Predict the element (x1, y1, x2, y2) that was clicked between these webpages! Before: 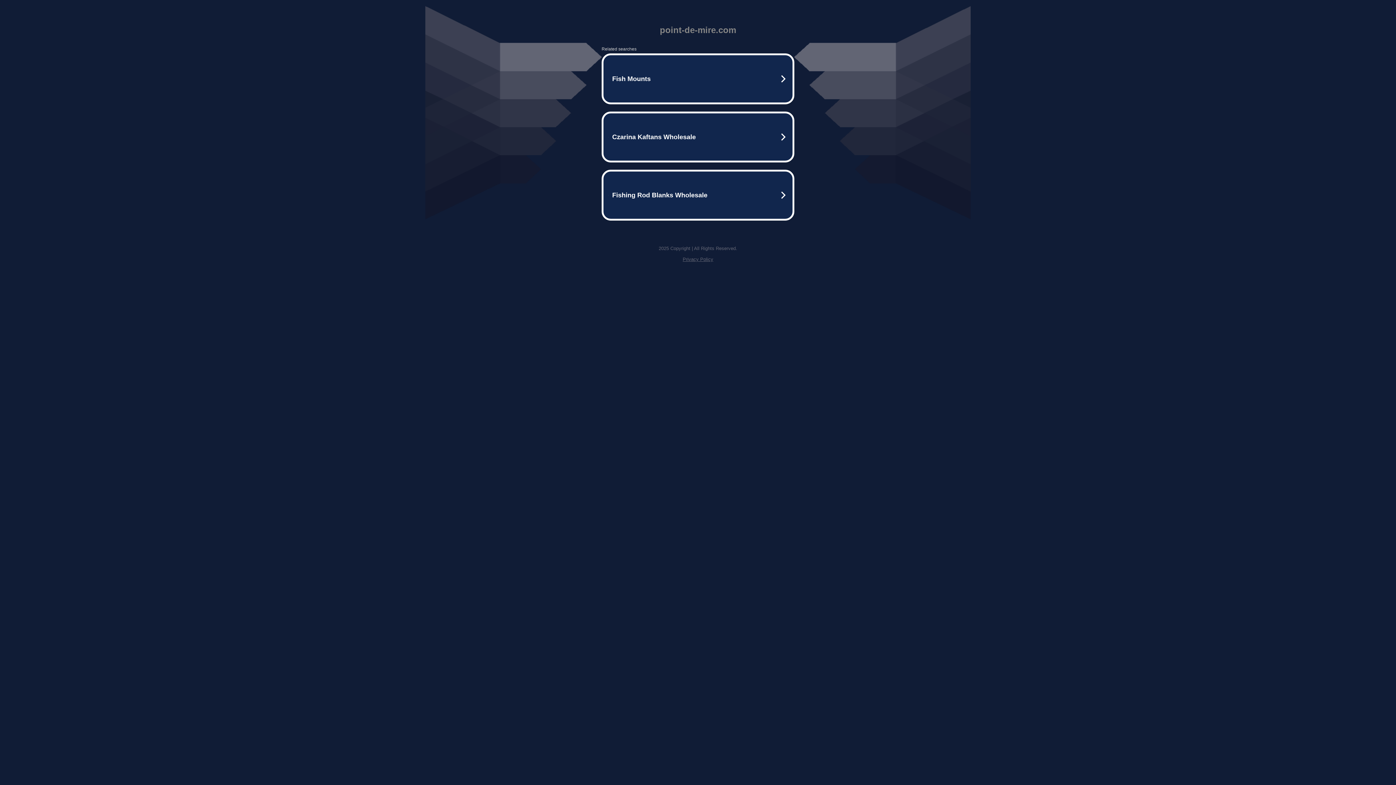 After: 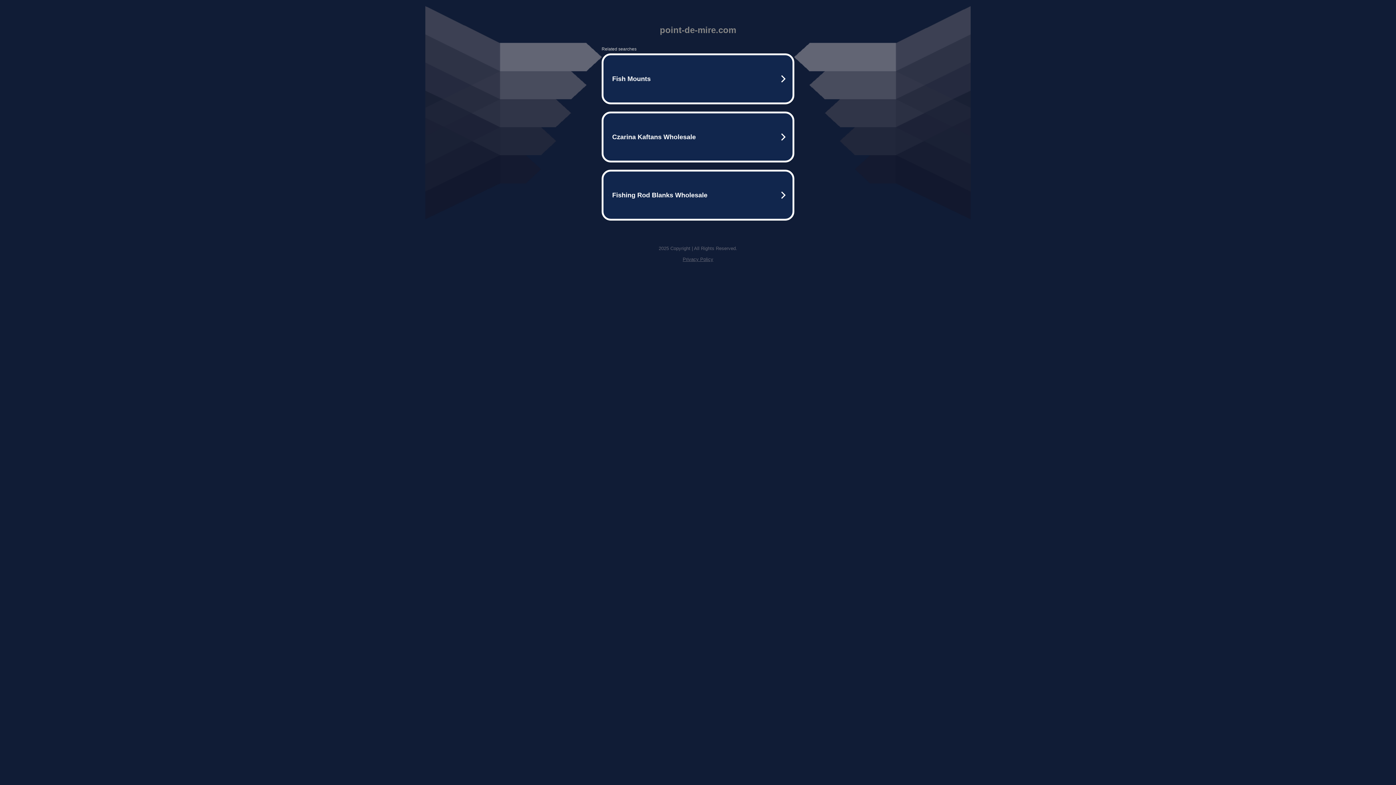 Action: bbox: (682, 256, 713, 262) label: Privacy Policy